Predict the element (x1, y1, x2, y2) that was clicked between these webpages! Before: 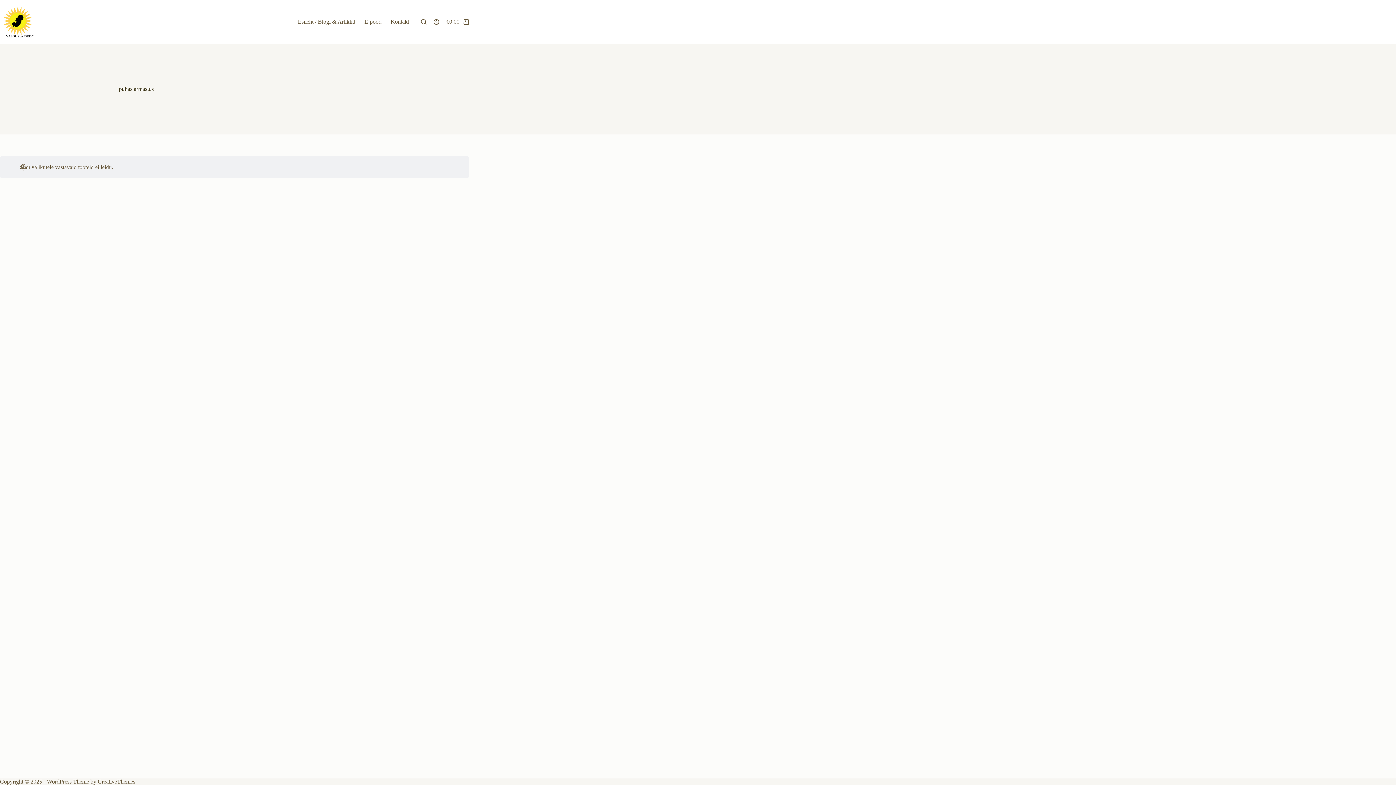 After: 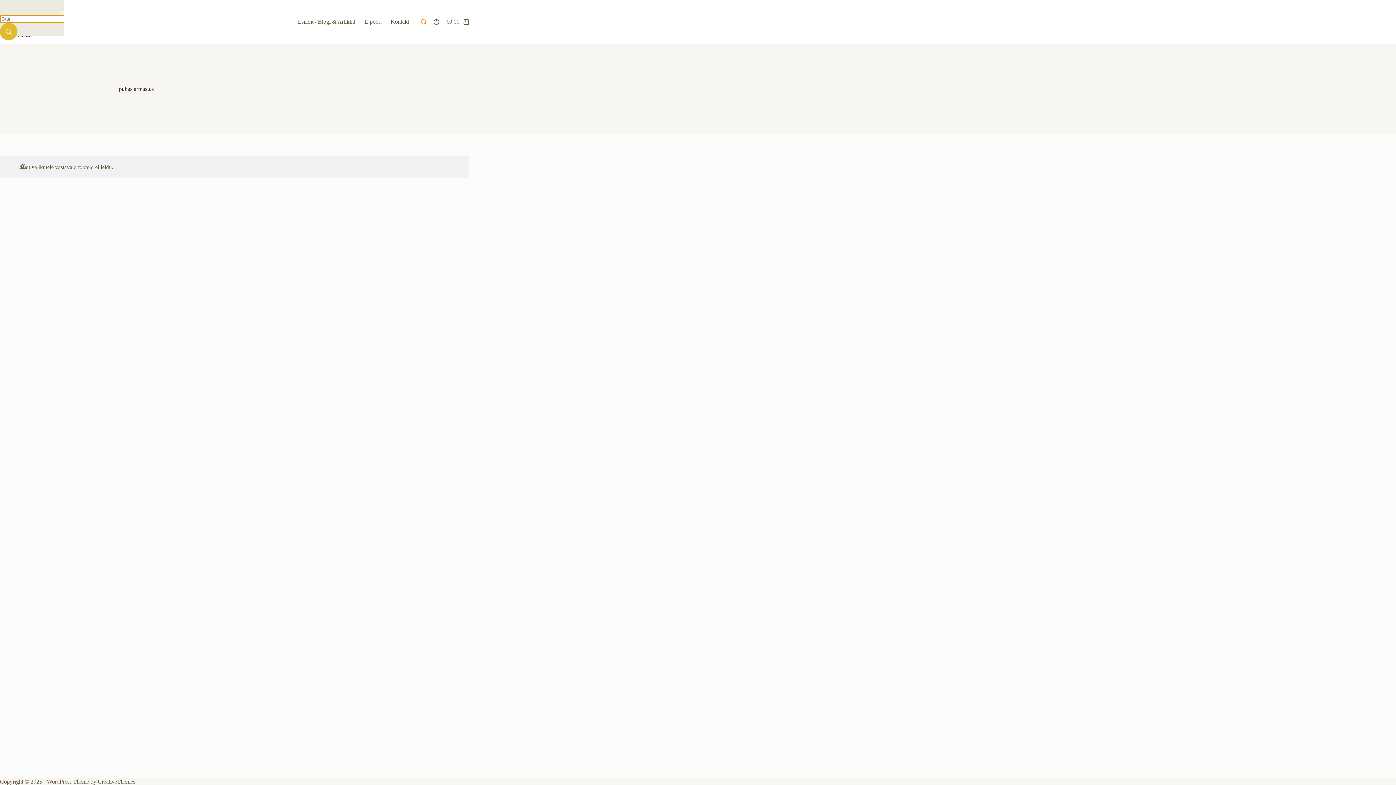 Action: label: Search bbox: (421, 19, 426, 24)